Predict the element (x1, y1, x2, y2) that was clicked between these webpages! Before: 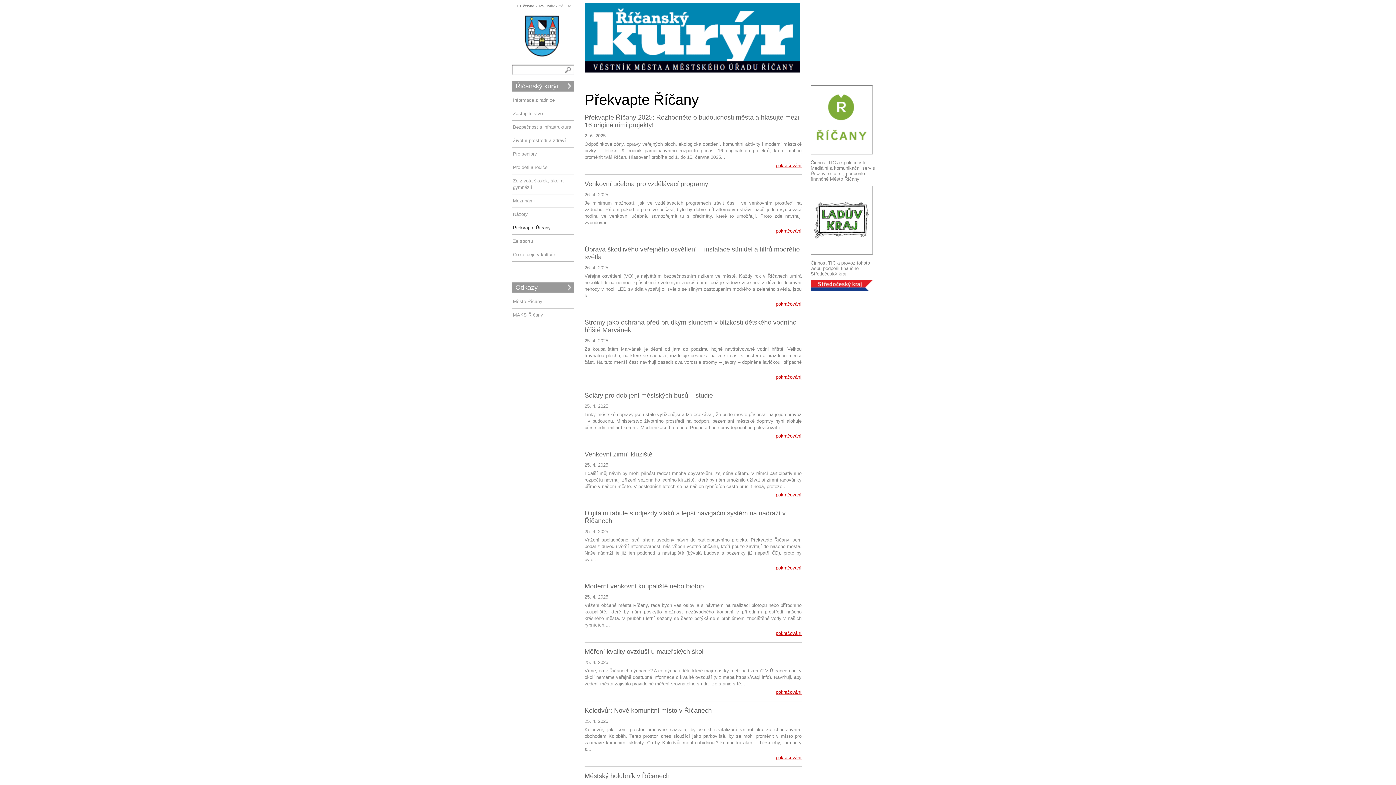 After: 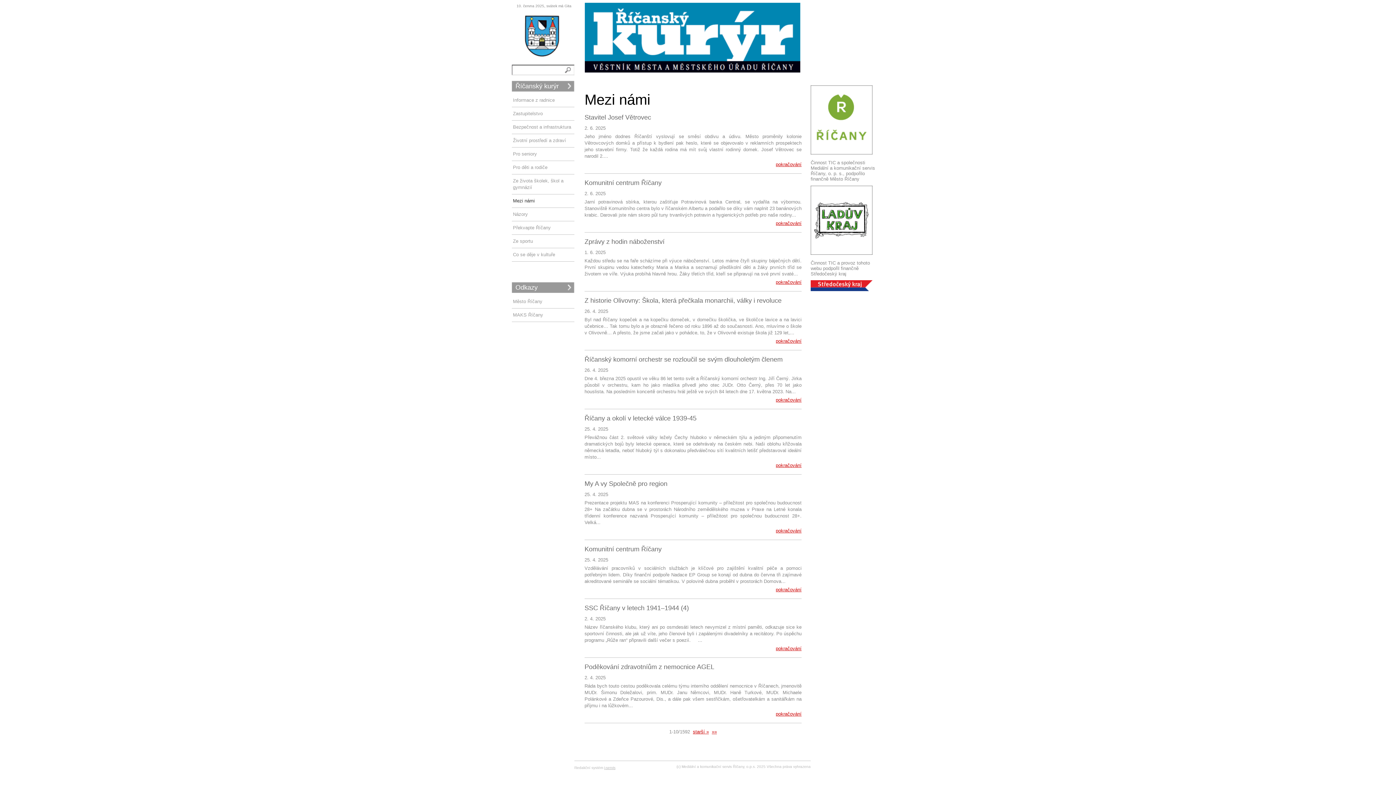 Action: label: Mezi námi bbox: (513, 195, 573, 206)